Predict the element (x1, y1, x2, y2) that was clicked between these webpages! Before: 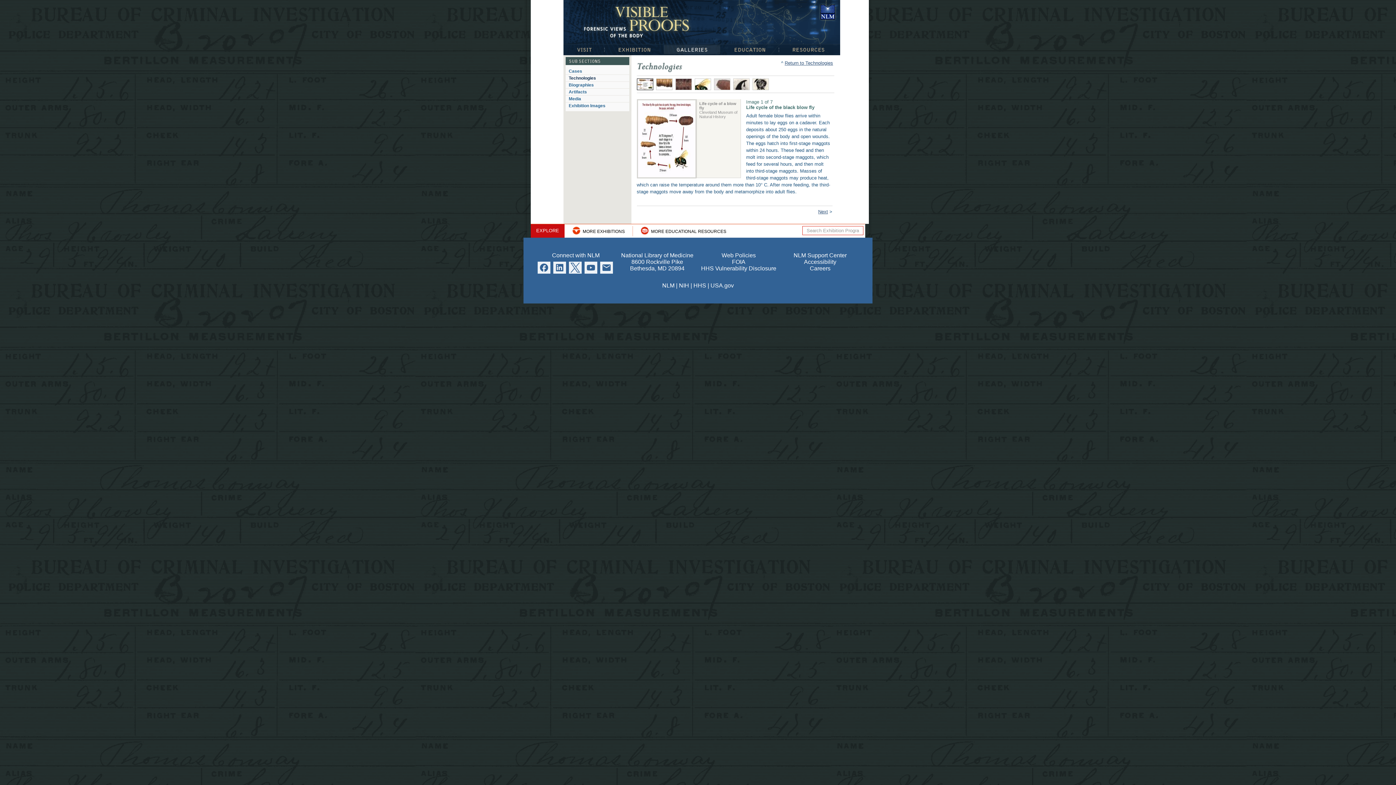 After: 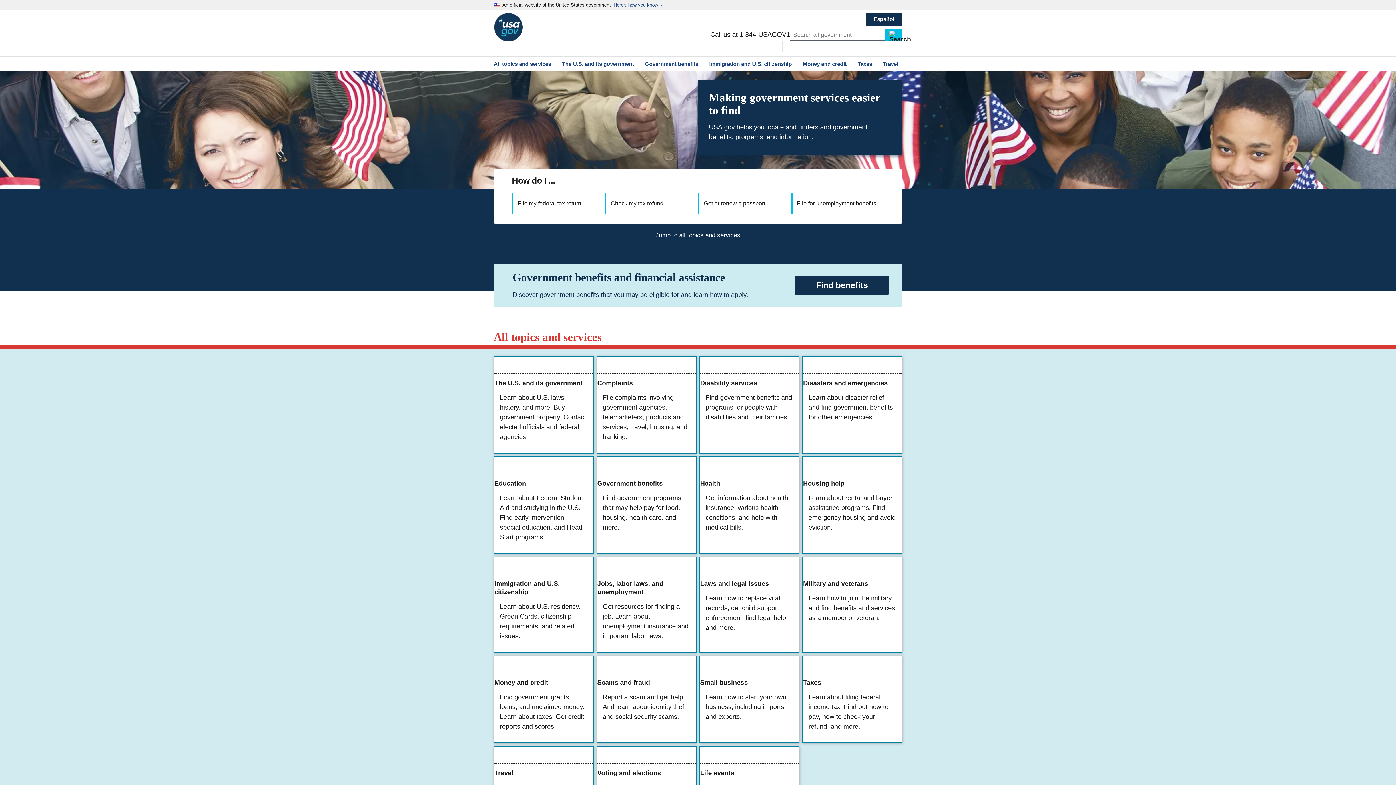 Action: label: USA.gov bbox: (710, 282, 734, 288)